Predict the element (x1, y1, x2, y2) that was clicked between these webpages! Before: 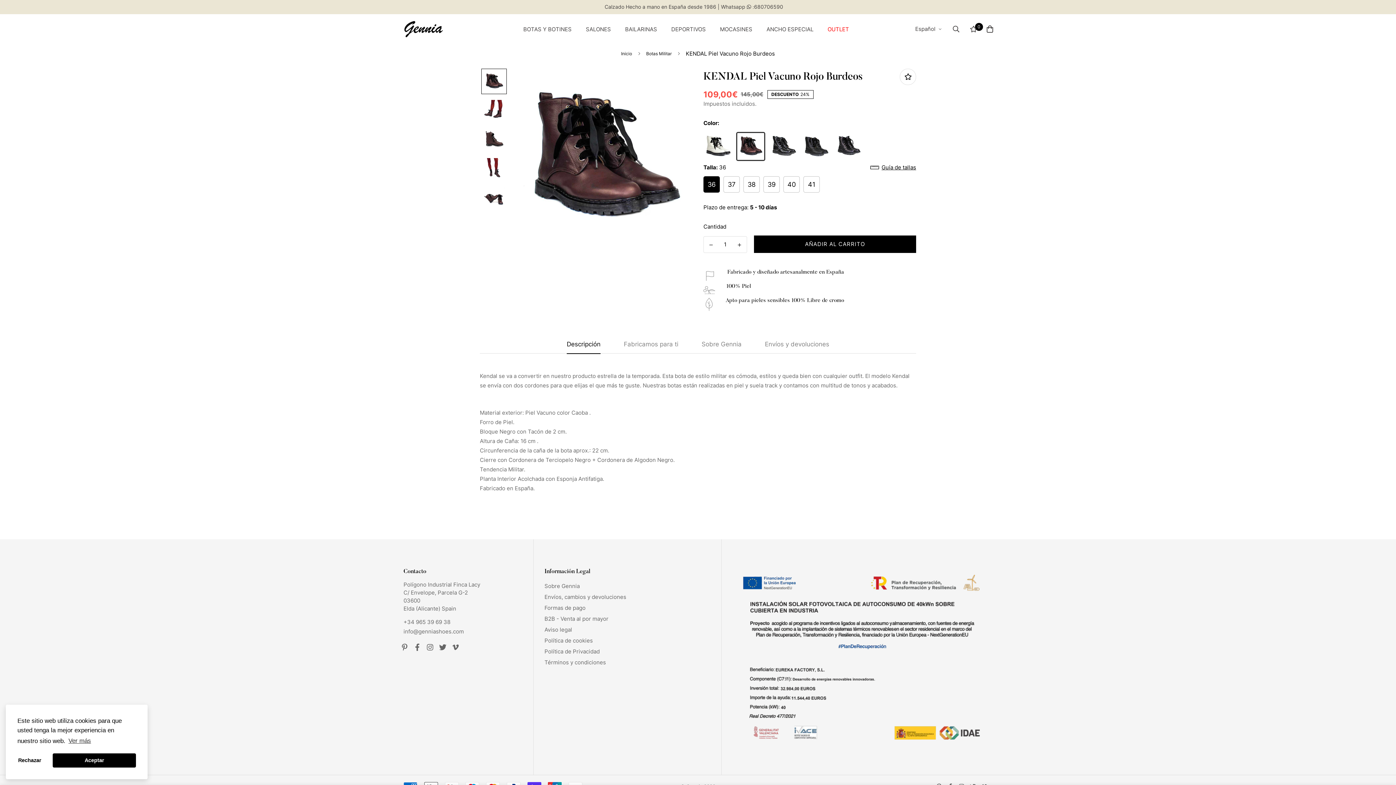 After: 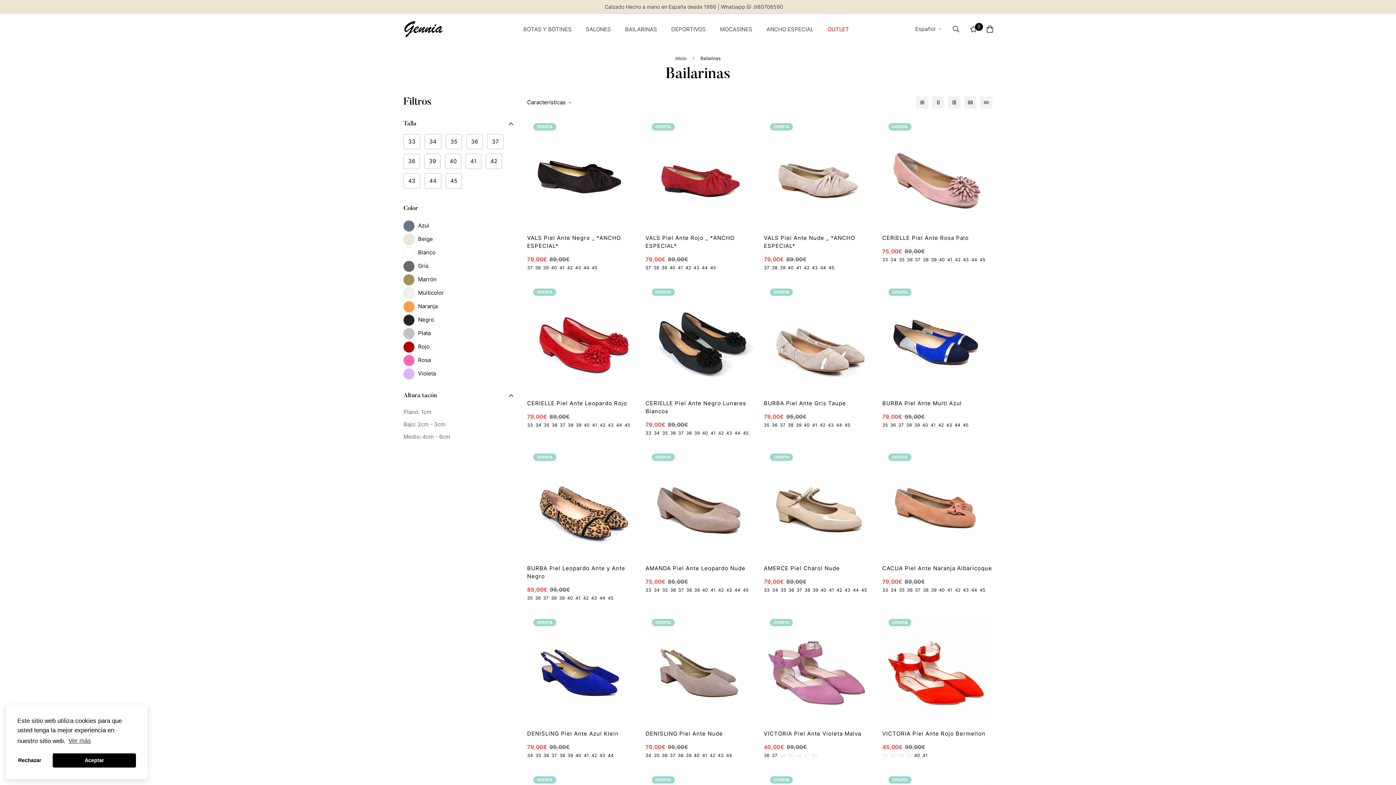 Action: label: BAILARINAS bbox: (618, 14, 664, 44)